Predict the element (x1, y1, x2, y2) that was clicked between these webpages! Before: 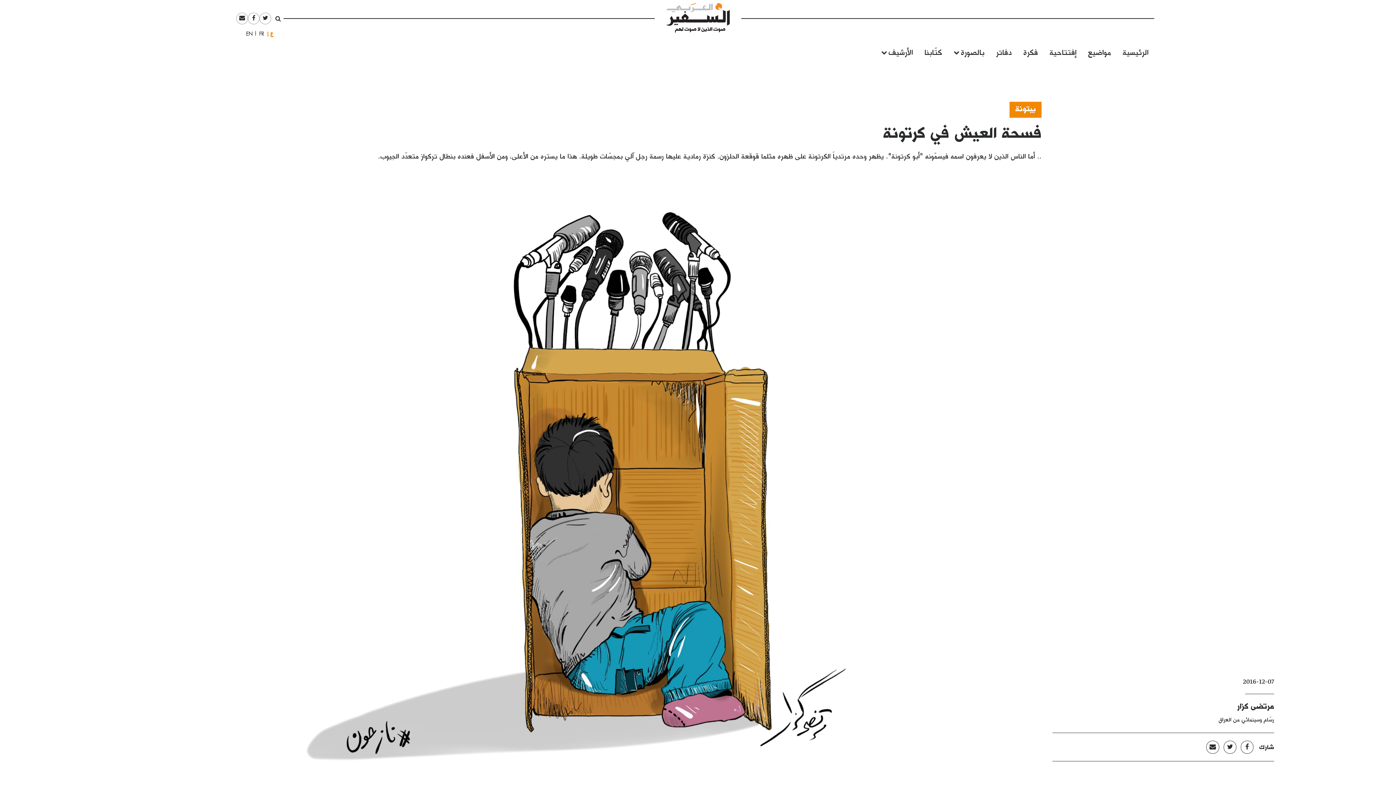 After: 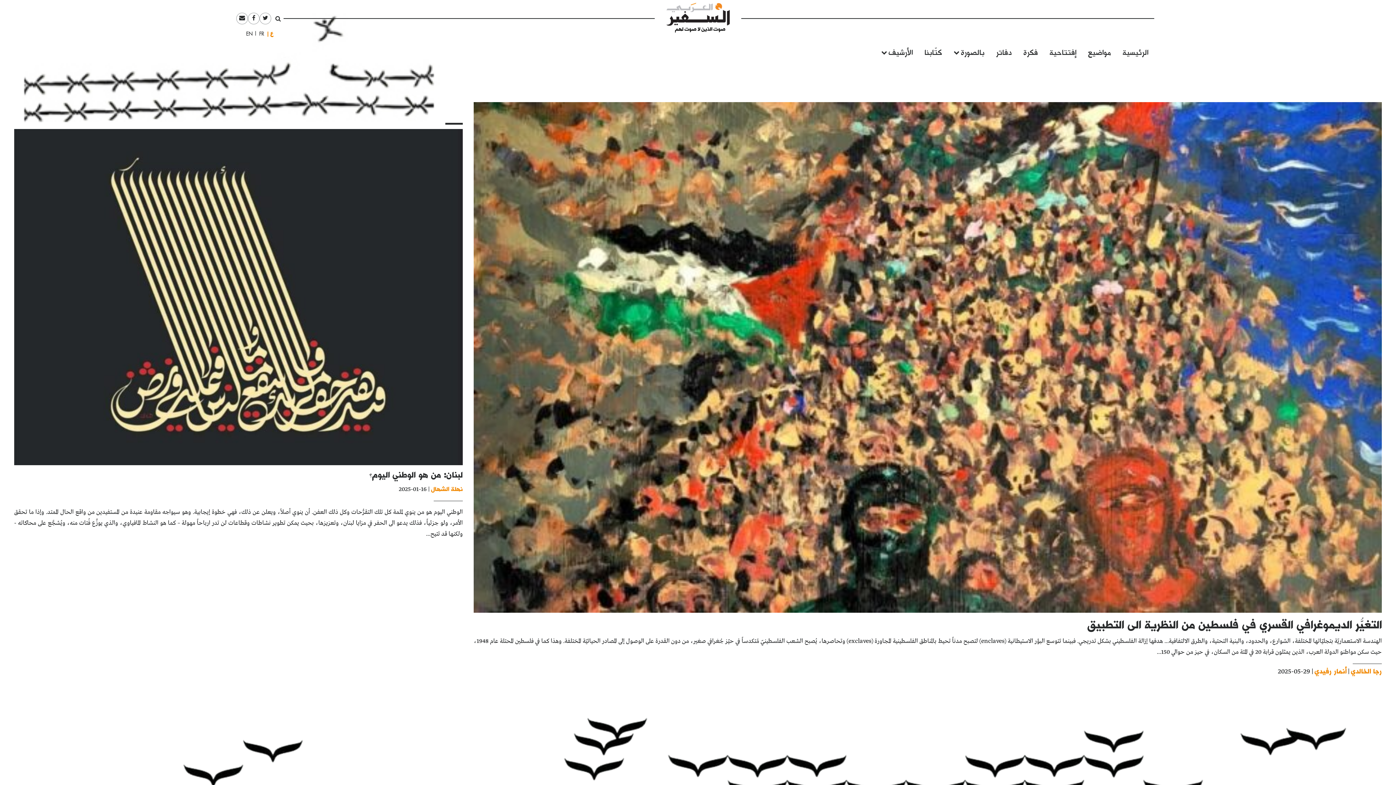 Action: label: العربية bbox: (266, 28, 277, 39)